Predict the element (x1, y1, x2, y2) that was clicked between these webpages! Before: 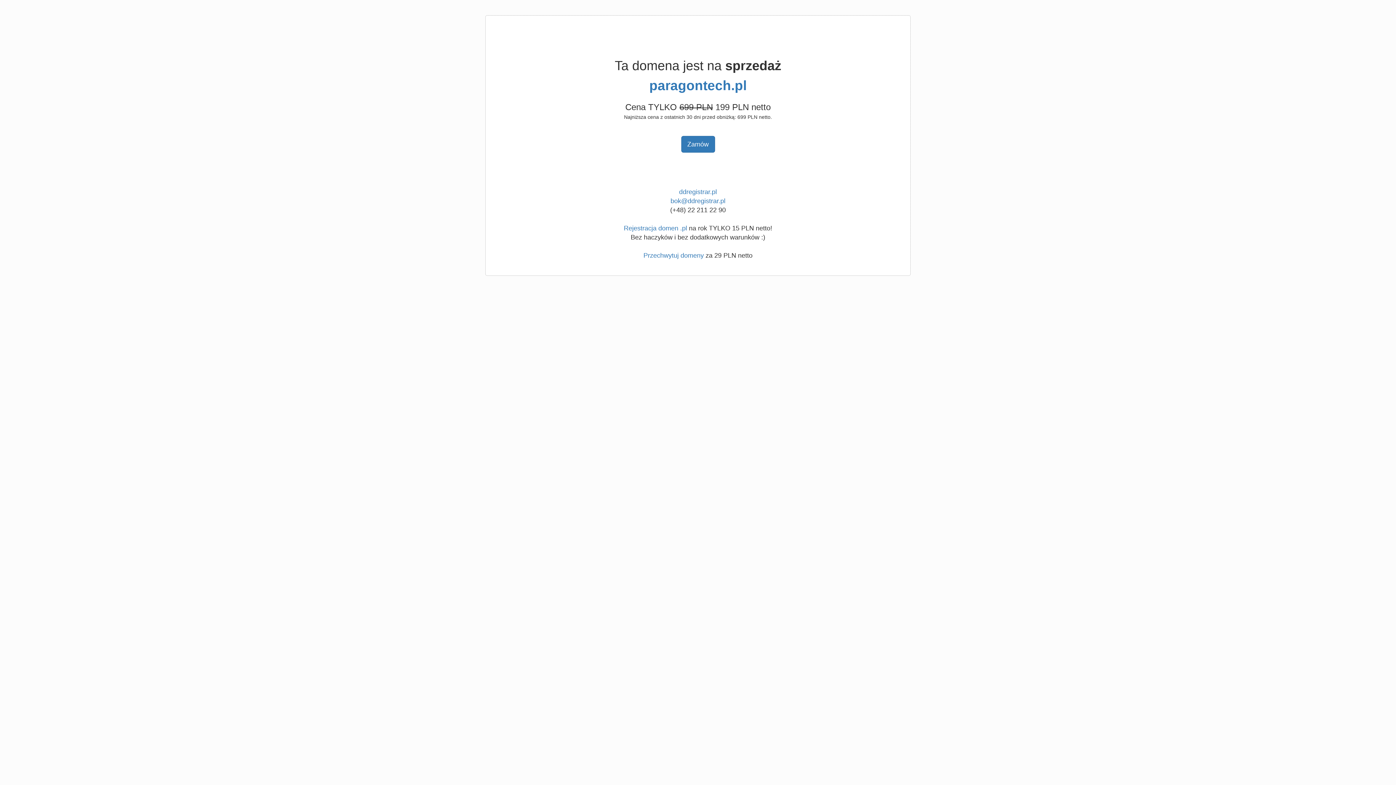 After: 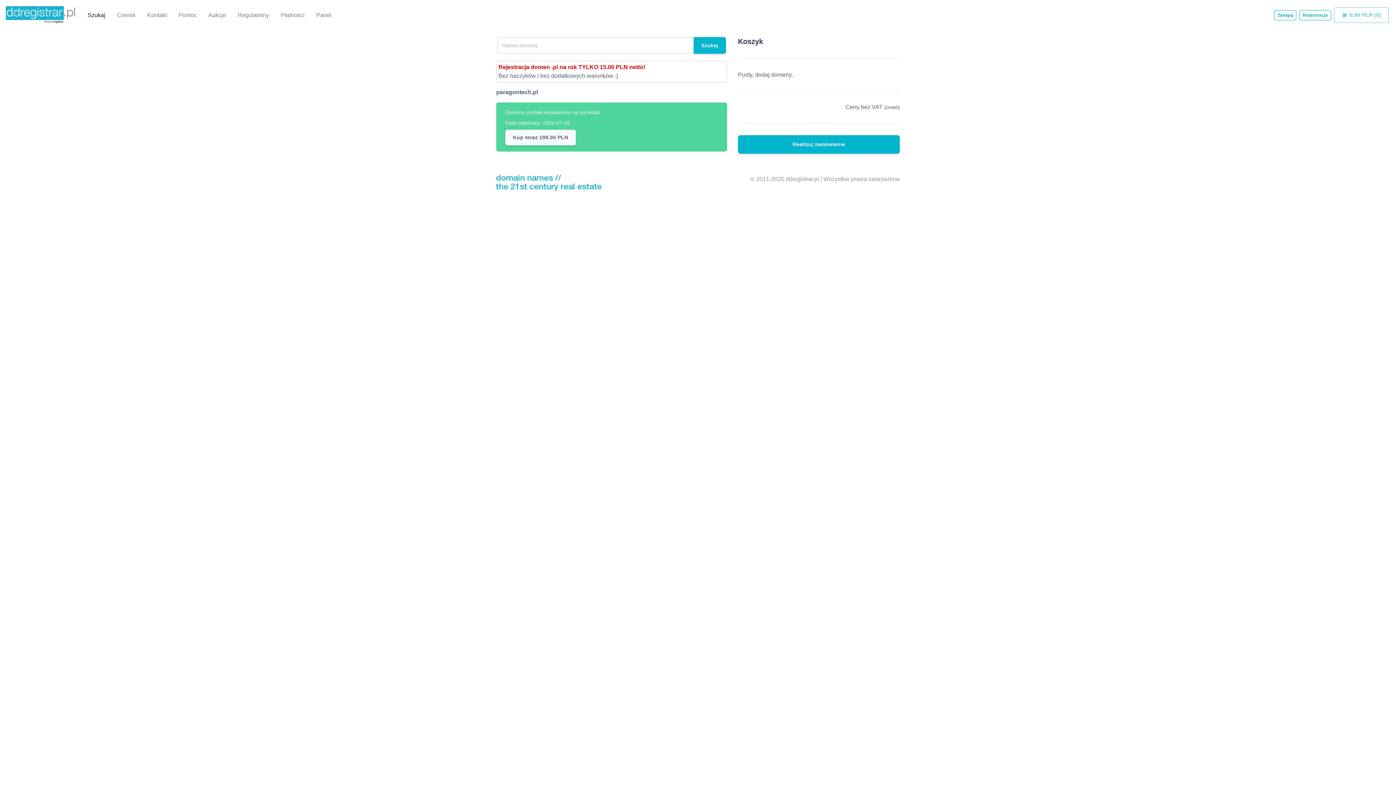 Action: label: paragontech.pl bbox: (649, 78, 746, 93)